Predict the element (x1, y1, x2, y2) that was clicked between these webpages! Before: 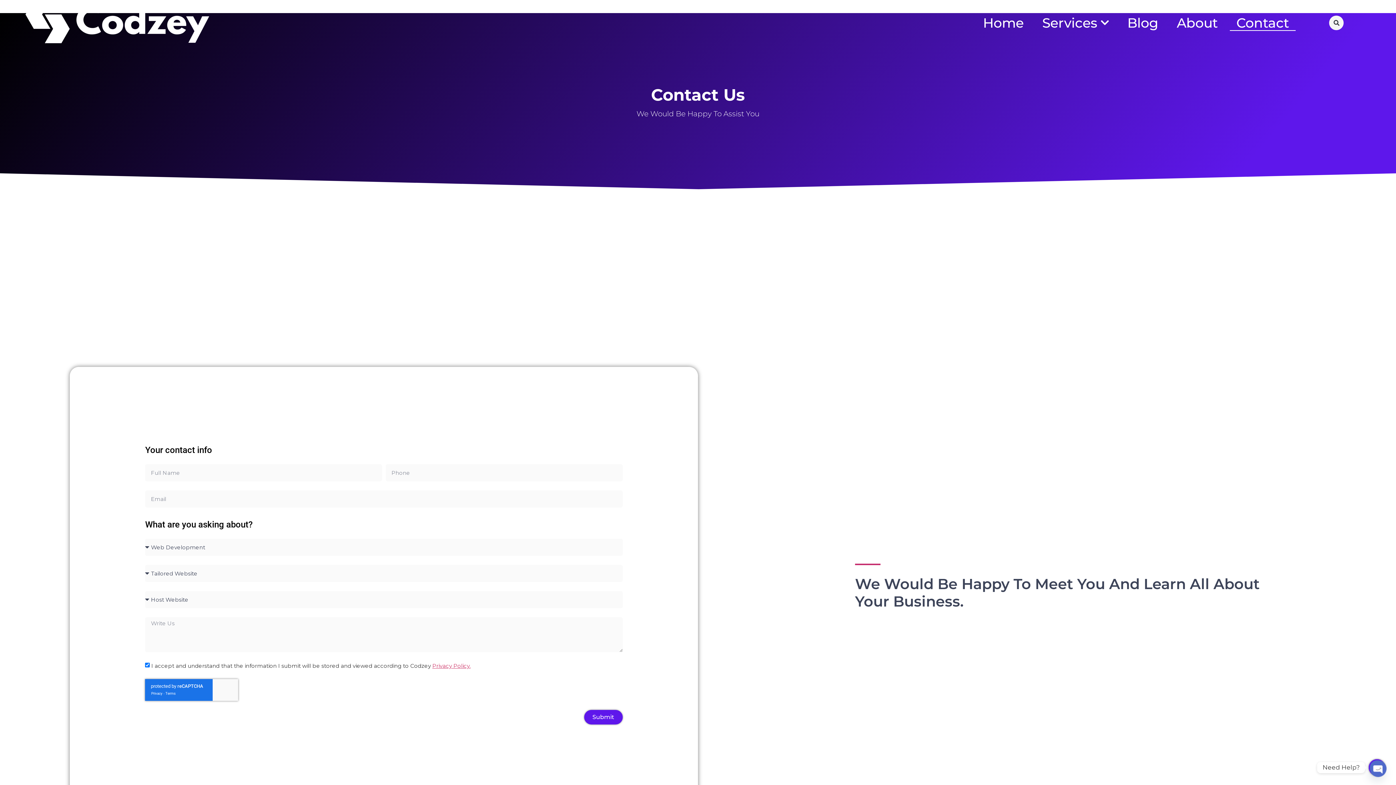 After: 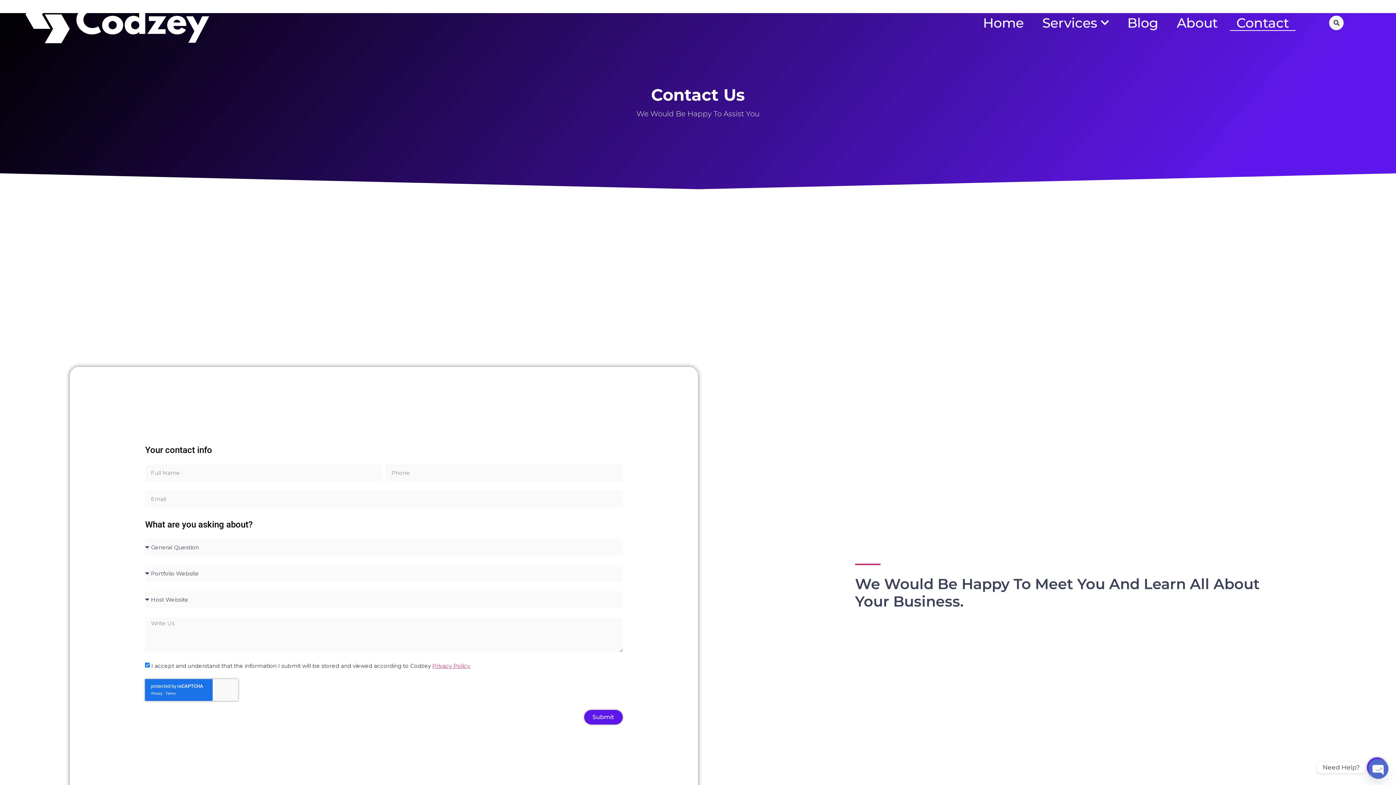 Action: bbox: (1230, 14, 1295, 31) label: Contact